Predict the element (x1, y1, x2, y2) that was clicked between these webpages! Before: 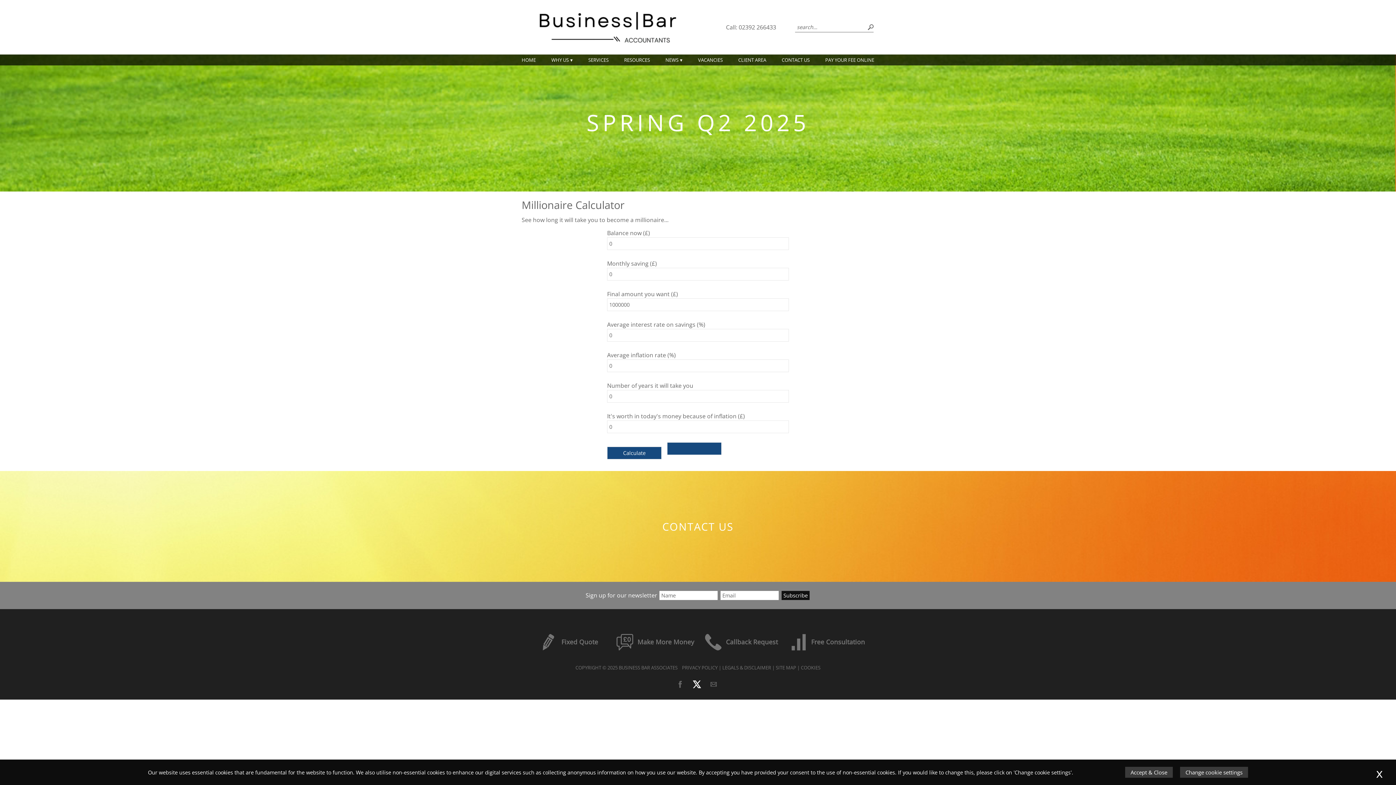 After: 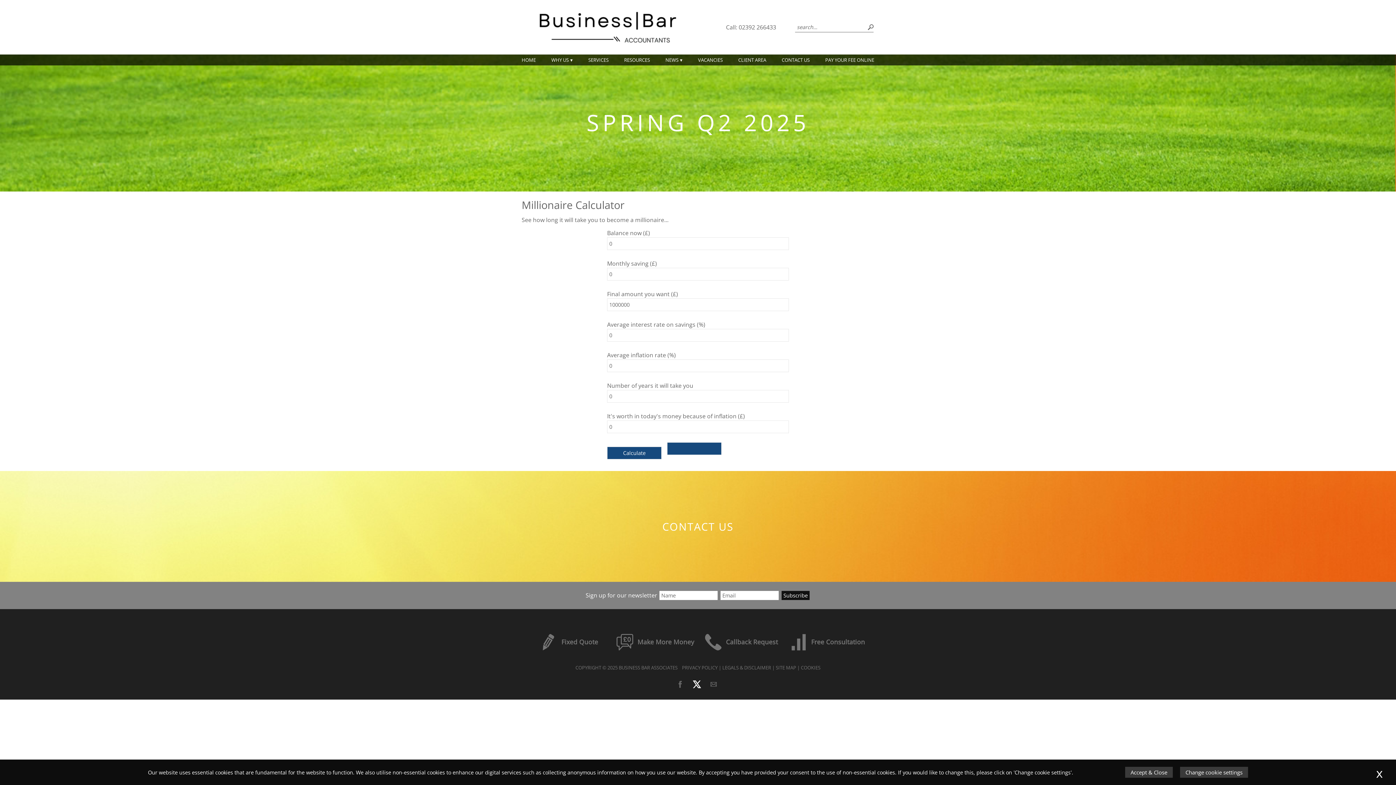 Action: bbox: (691, 688, 706, 696)